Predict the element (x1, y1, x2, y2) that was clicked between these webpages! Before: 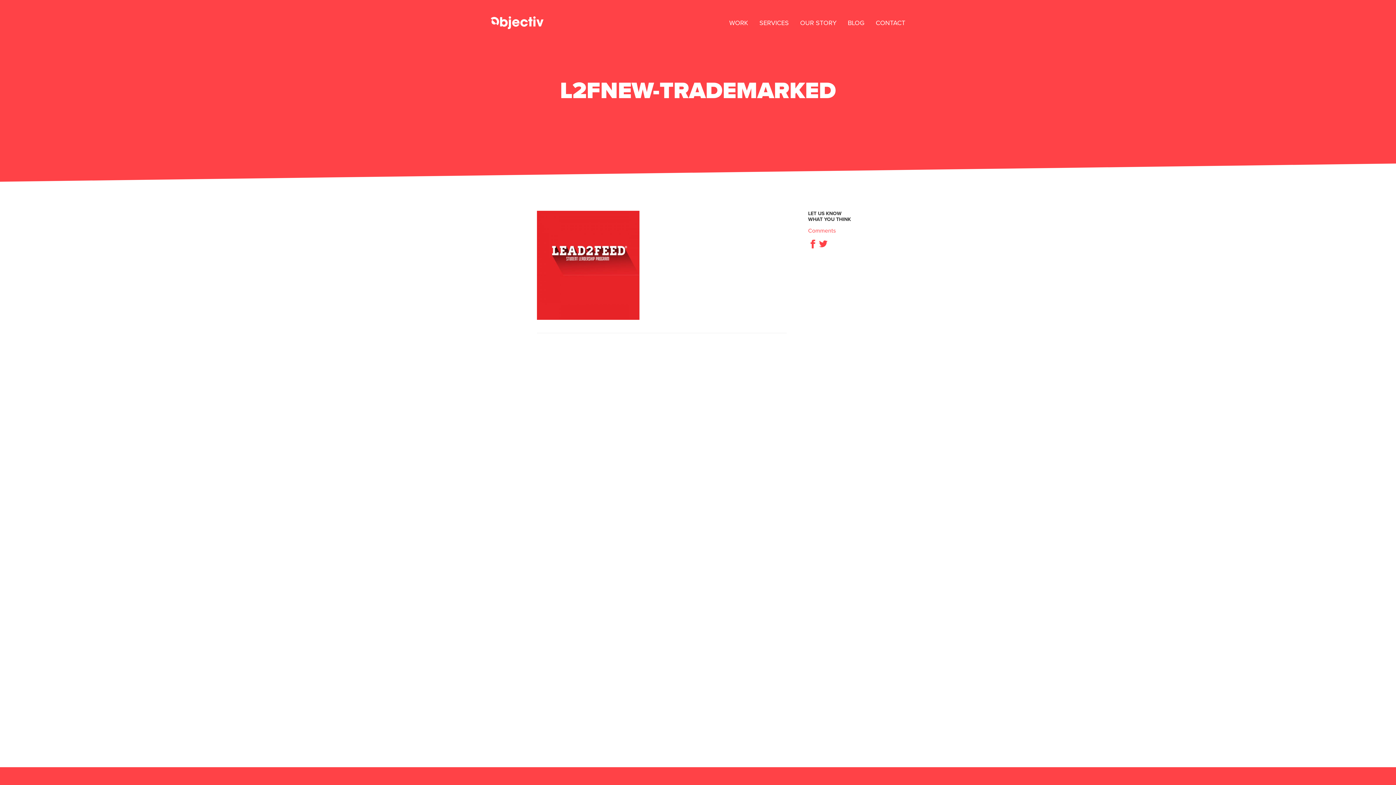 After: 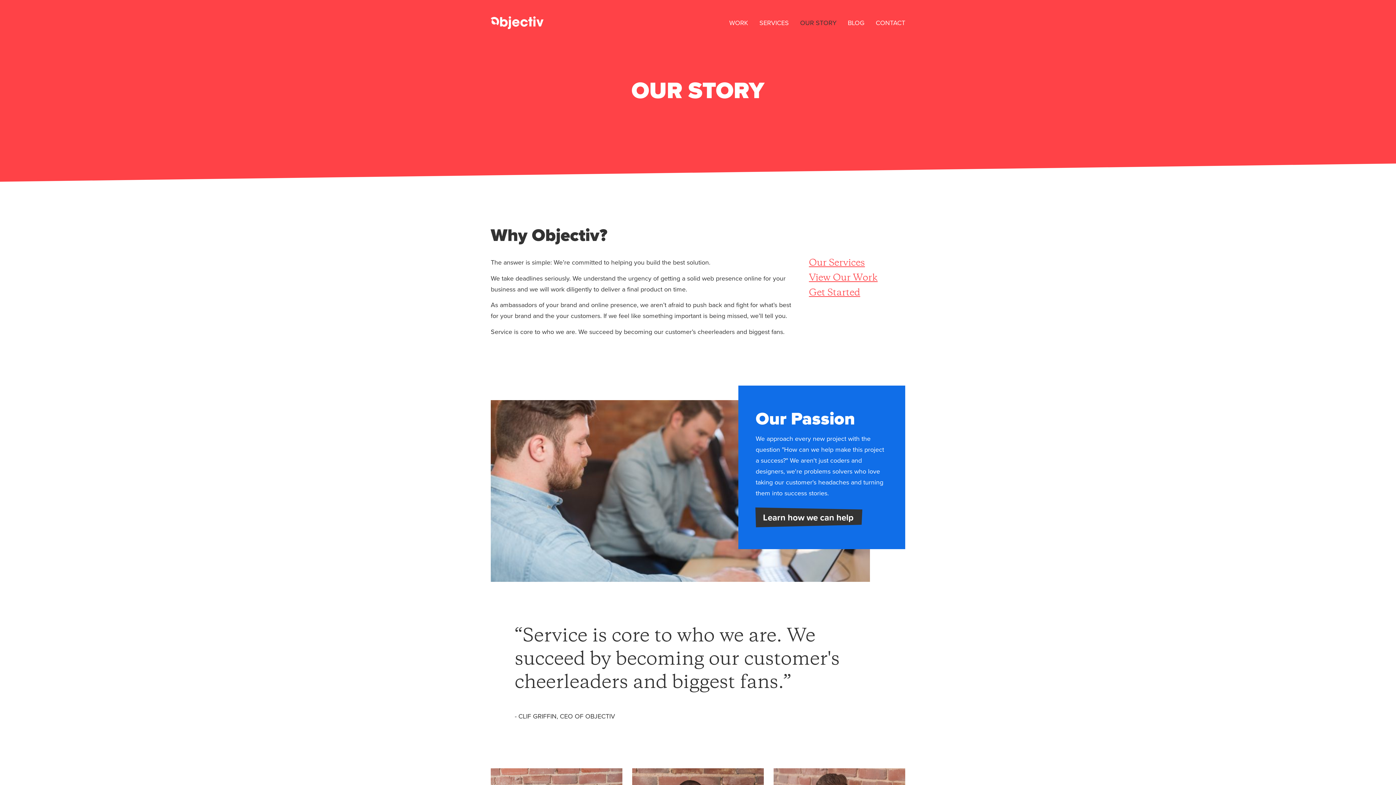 Action: label: OUR STORY bbox: (795, 14, 841, 30)